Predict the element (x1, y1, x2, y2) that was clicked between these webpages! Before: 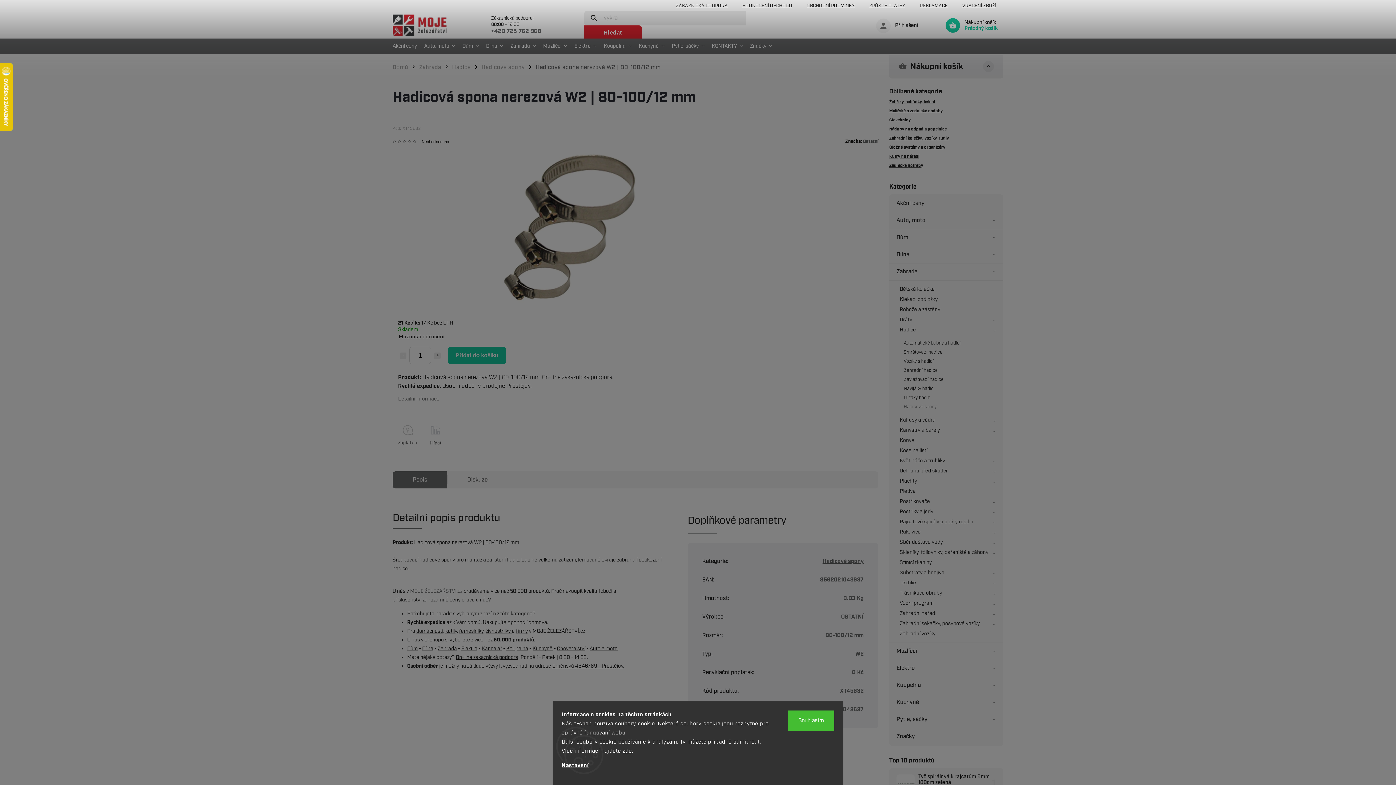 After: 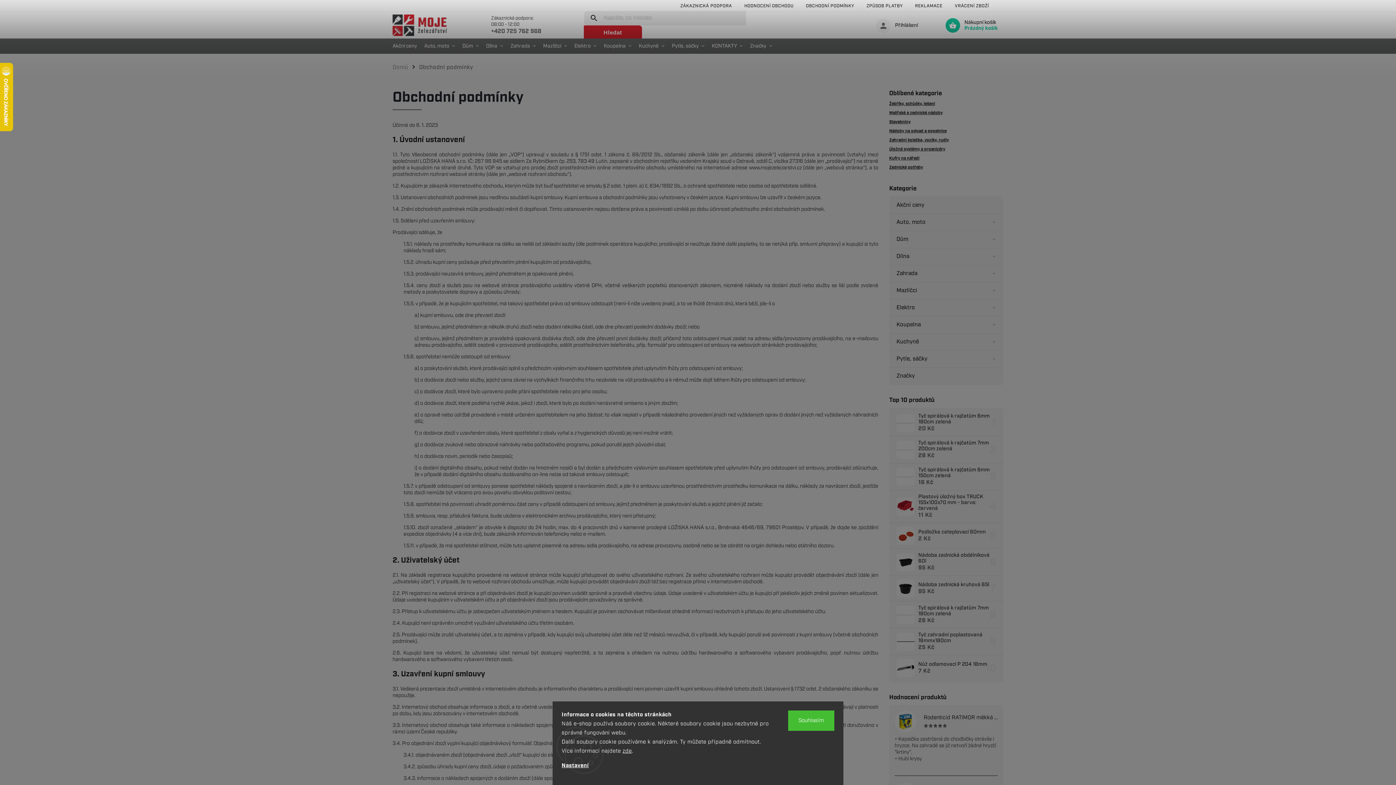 Action: bbox: (799, 1, 862, 10) label: OBCHODNÍ PODMÍNKY